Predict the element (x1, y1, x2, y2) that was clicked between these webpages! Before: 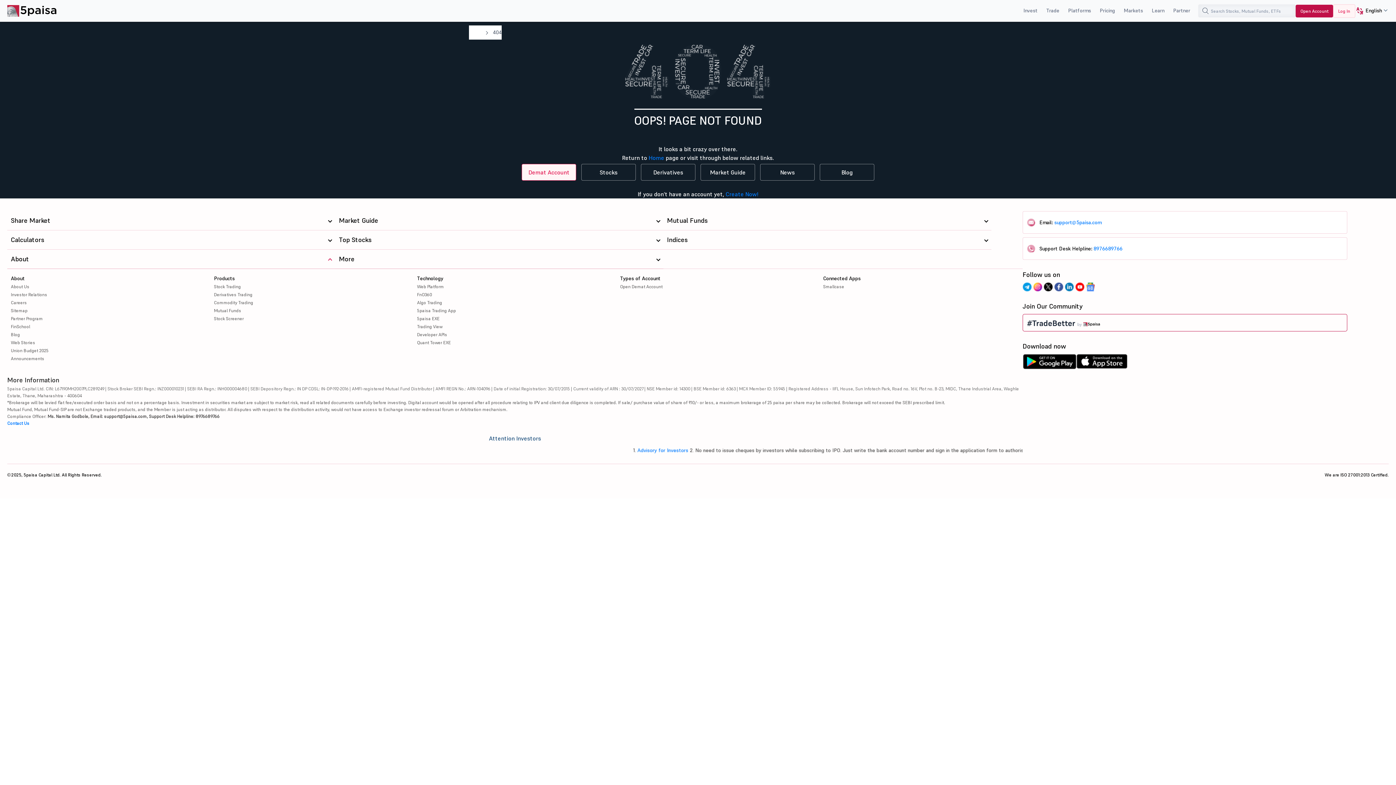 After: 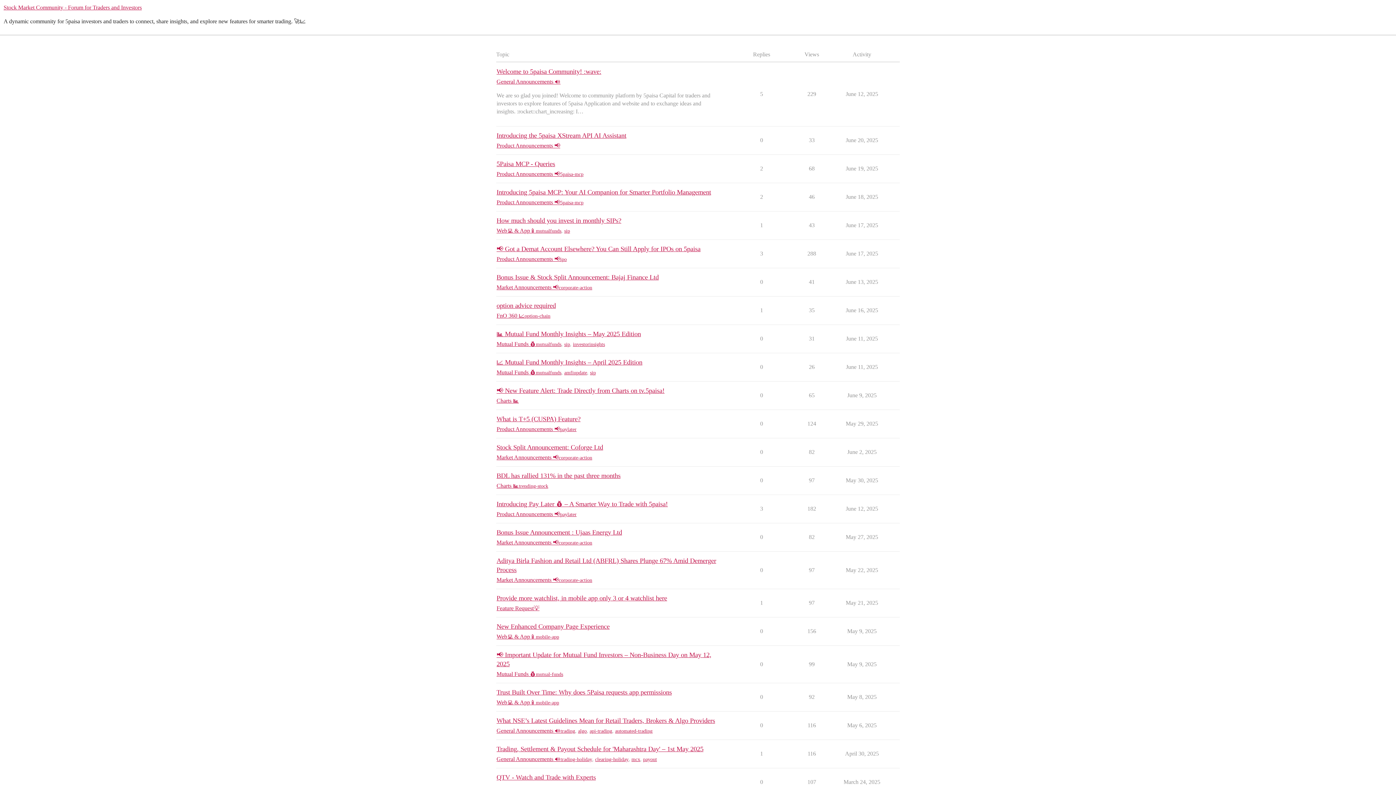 Action: bbox: (1022, 314, 1347, 331)